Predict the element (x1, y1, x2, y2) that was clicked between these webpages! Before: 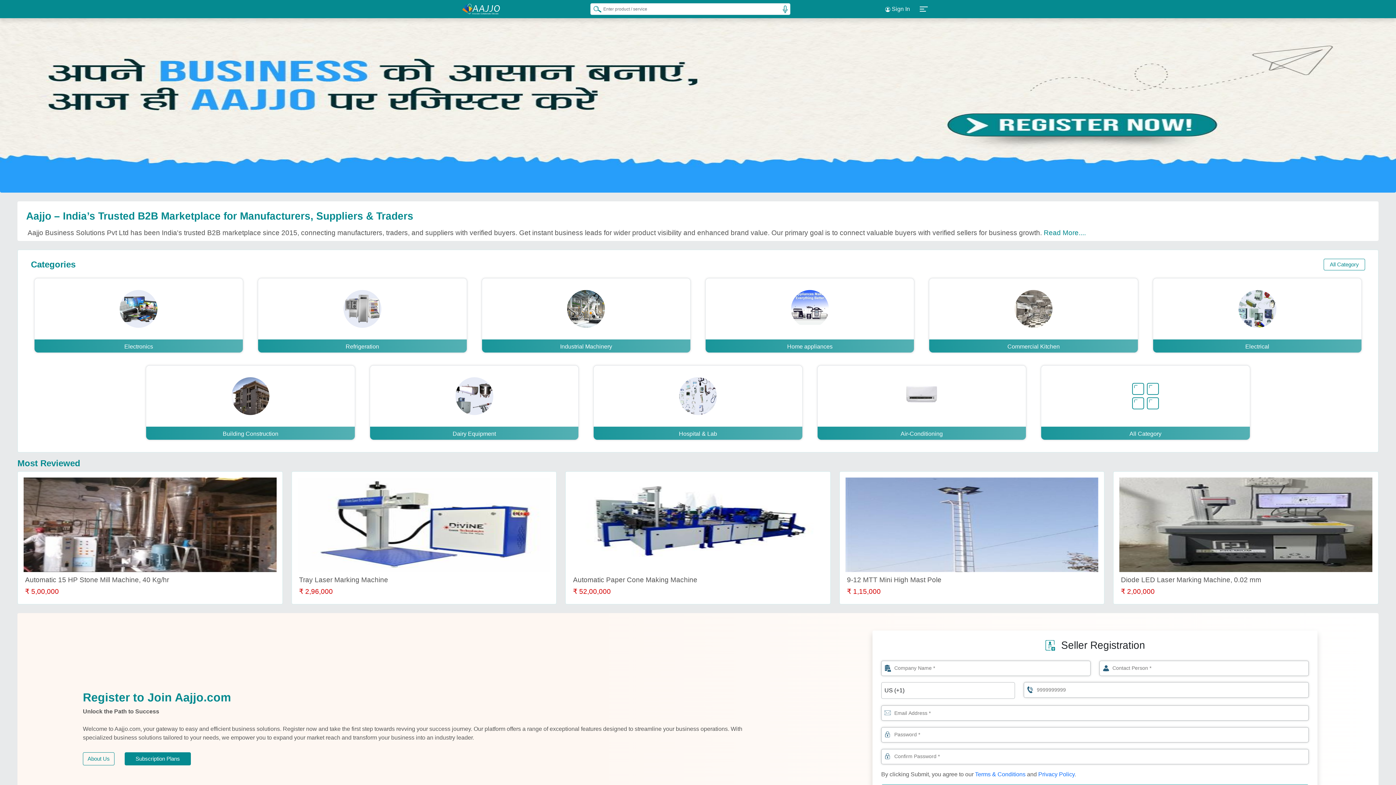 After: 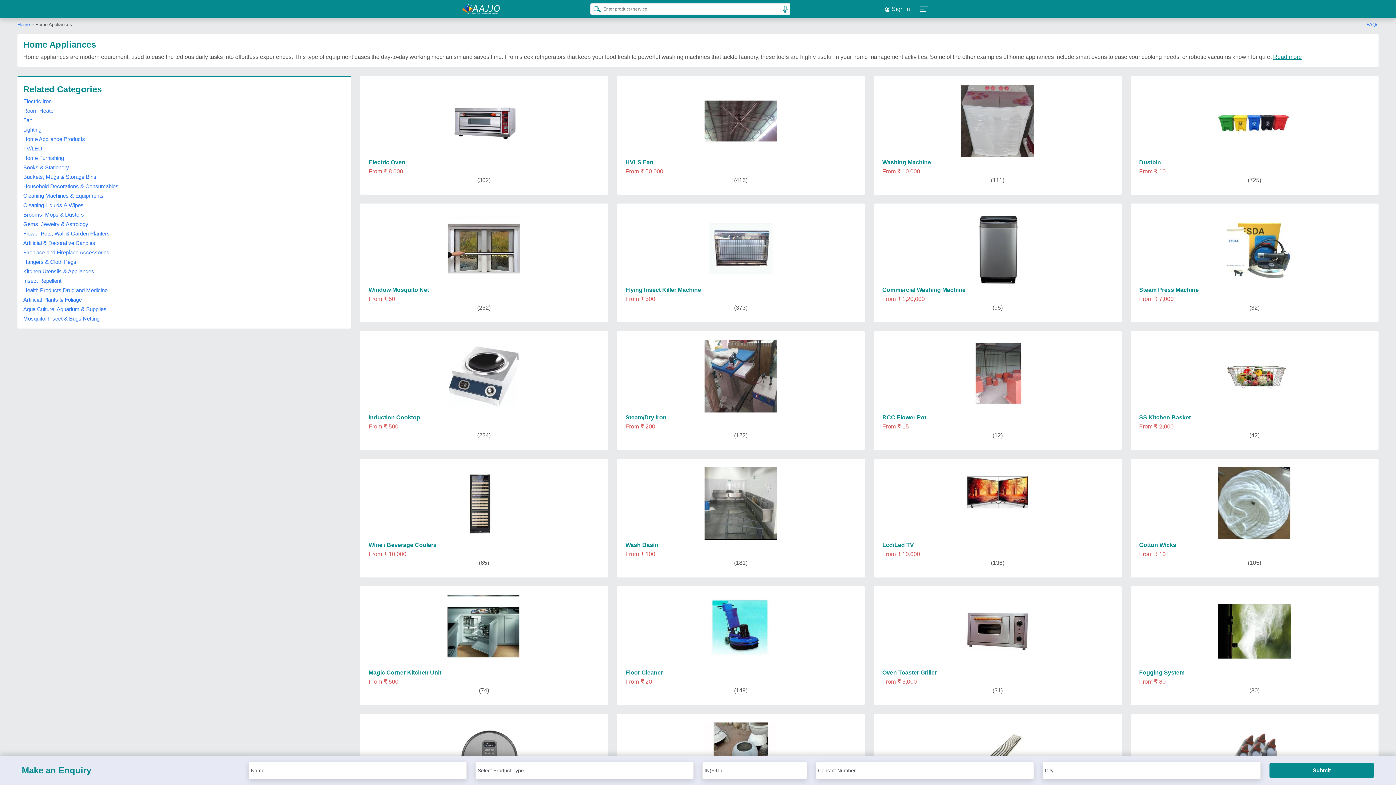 Action: label: Home appliances bbox: (705, 278, 914, 353)